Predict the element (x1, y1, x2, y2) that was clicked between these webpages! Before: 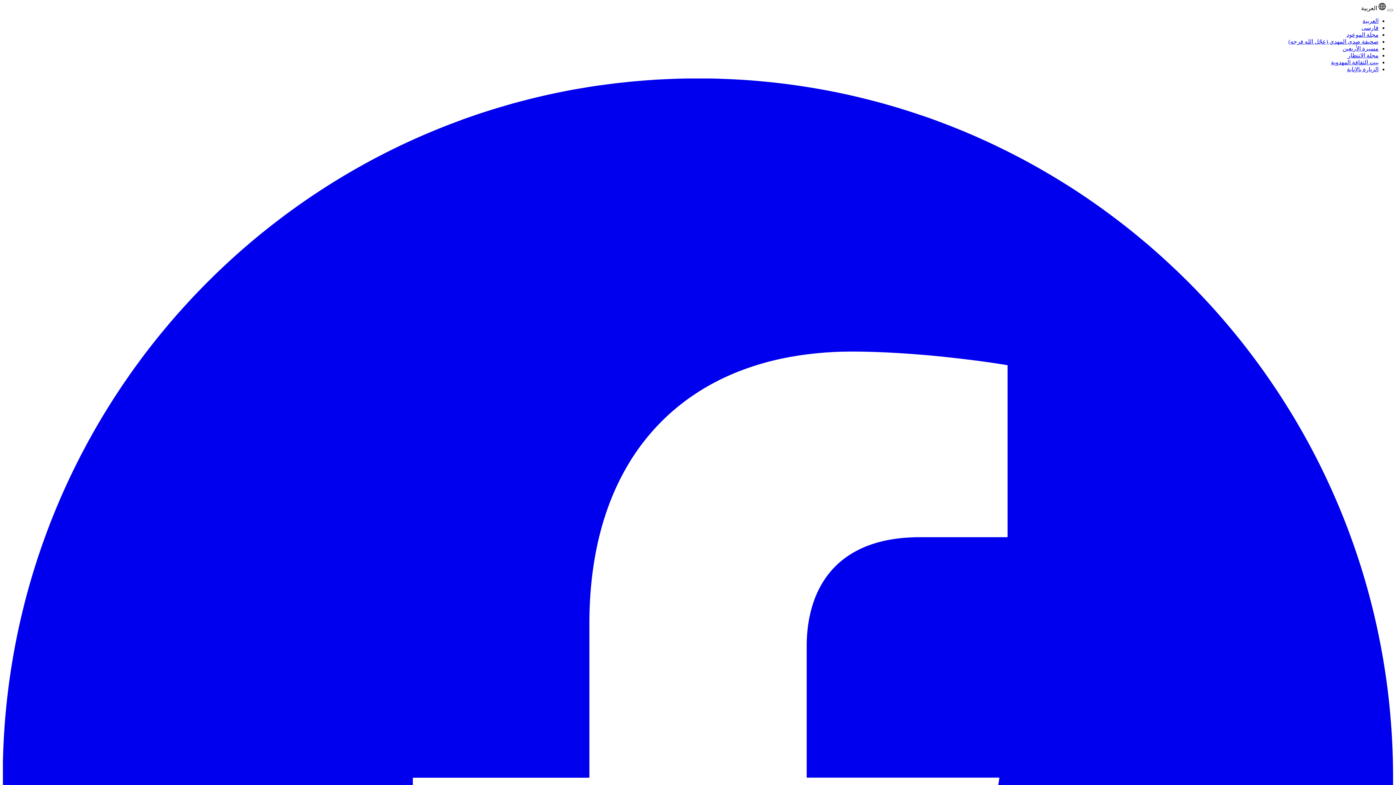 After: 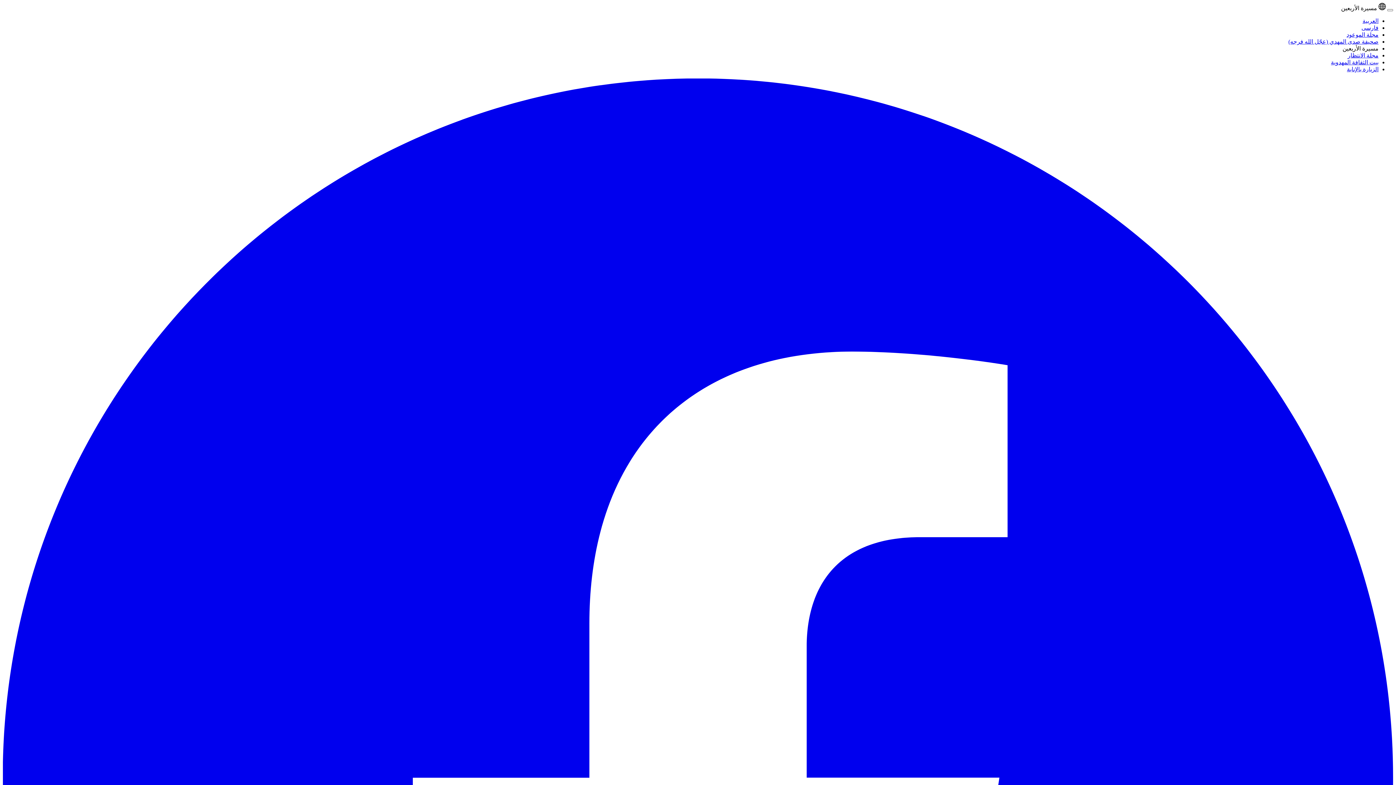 Action: bbox: (1342, 45, 1378, 51) label: مسيرة الأربعين